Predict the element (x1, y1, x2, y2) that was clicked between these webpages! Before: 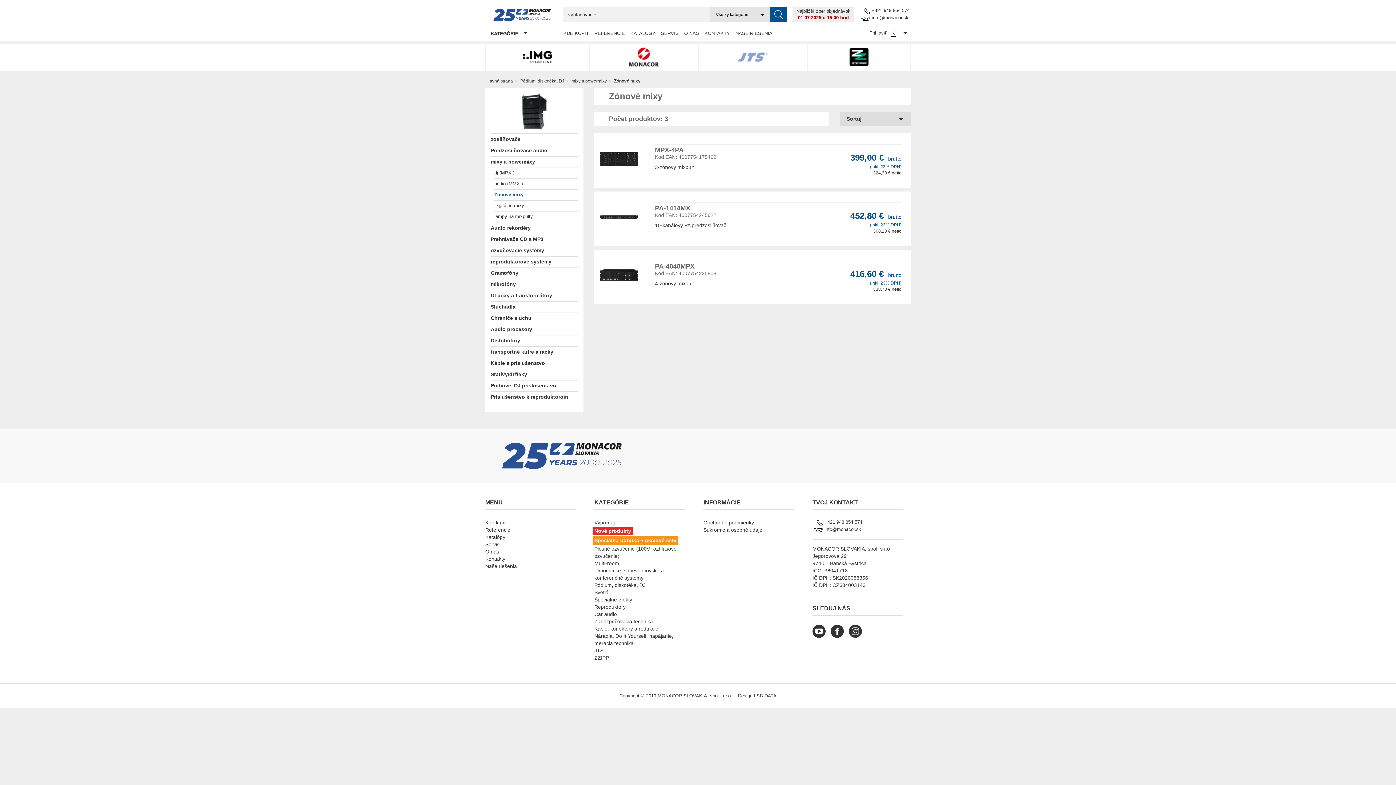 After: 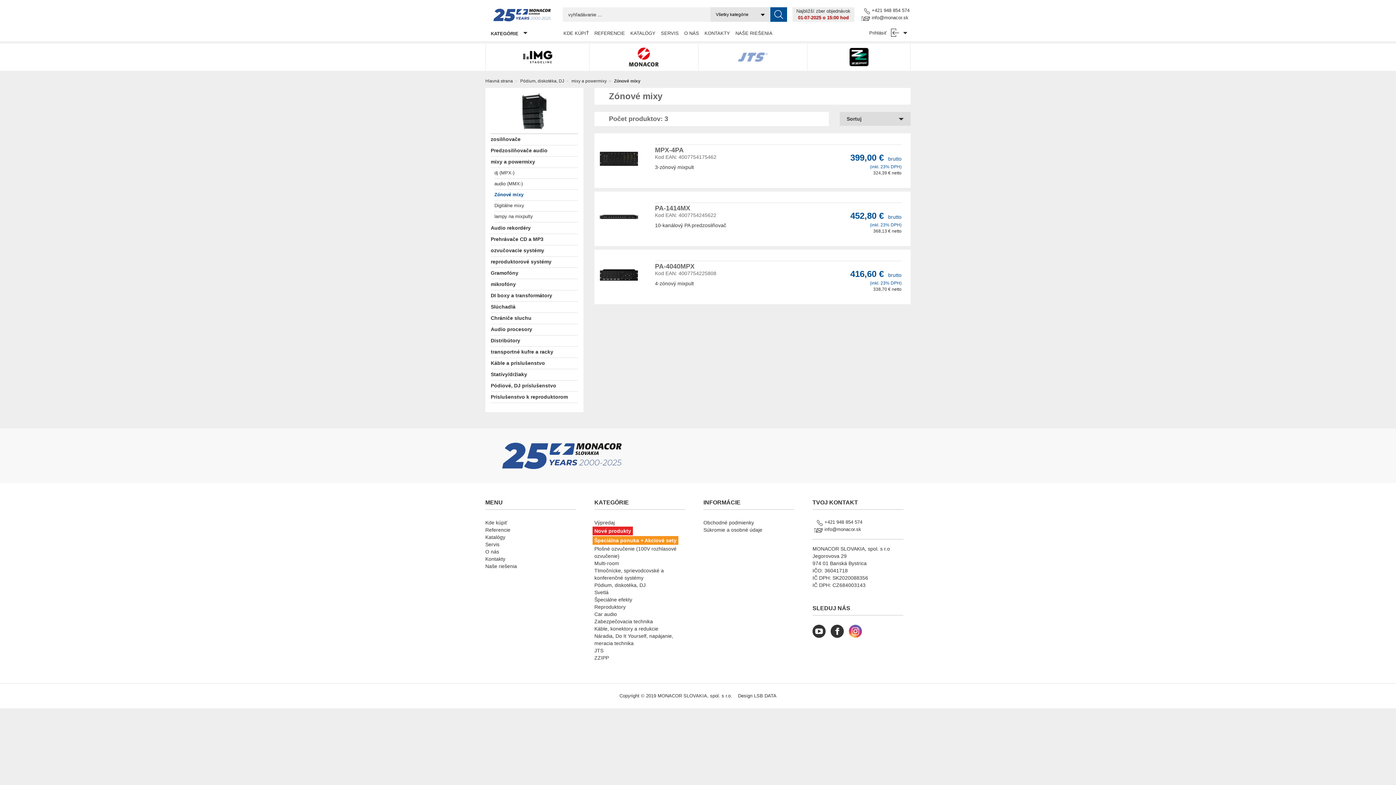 Action: label: monacor.sk instagram bbox: (849, 633, 865, 639)